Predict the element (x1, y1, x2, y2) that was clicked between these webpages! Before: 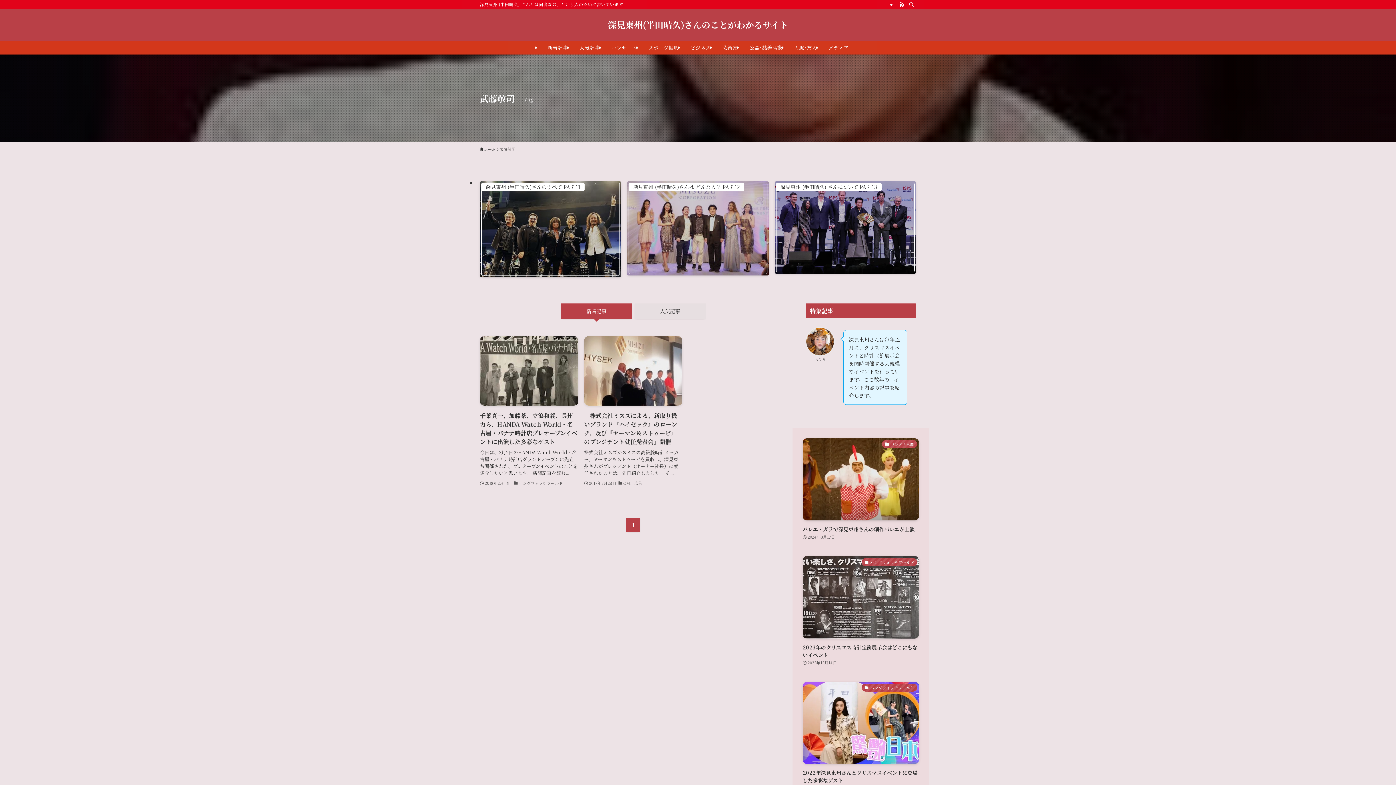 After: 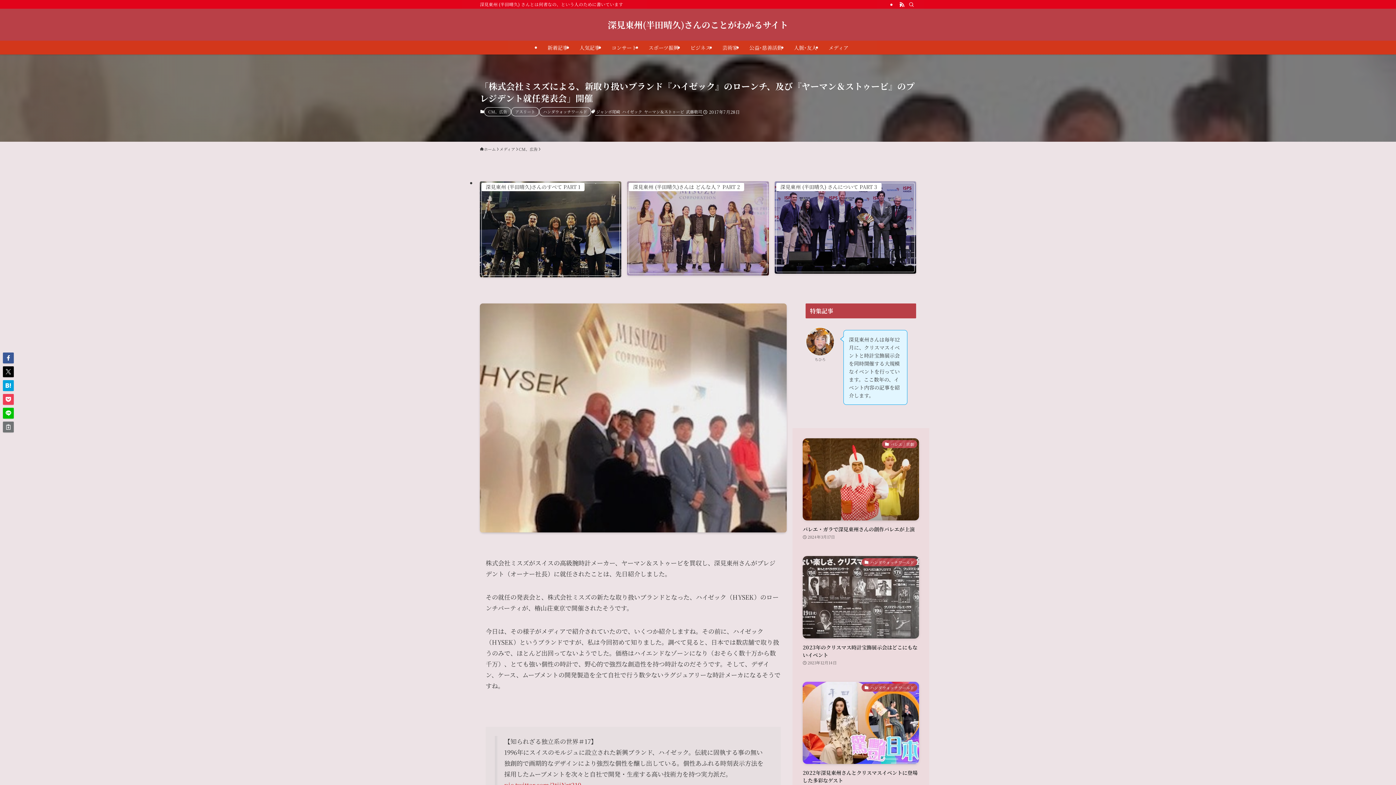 Action: bbox: (584, 336, 682, 487) label: 「株式会社ミスズによる、新取り扱いブランド『ハイゼック』のローンチ、及び『ヤーマン＆ストゥービ』のプレジデント就任発表会」開催
株式会社ミスズがスイスの高級腕時計メーカー、ヤーマン＆ストゥービを買収し、深見東州さんがプレジデント（オーナー社長）に就任されたことは、先日紹介しました。 そ...
2017年7月28日
CM、広告